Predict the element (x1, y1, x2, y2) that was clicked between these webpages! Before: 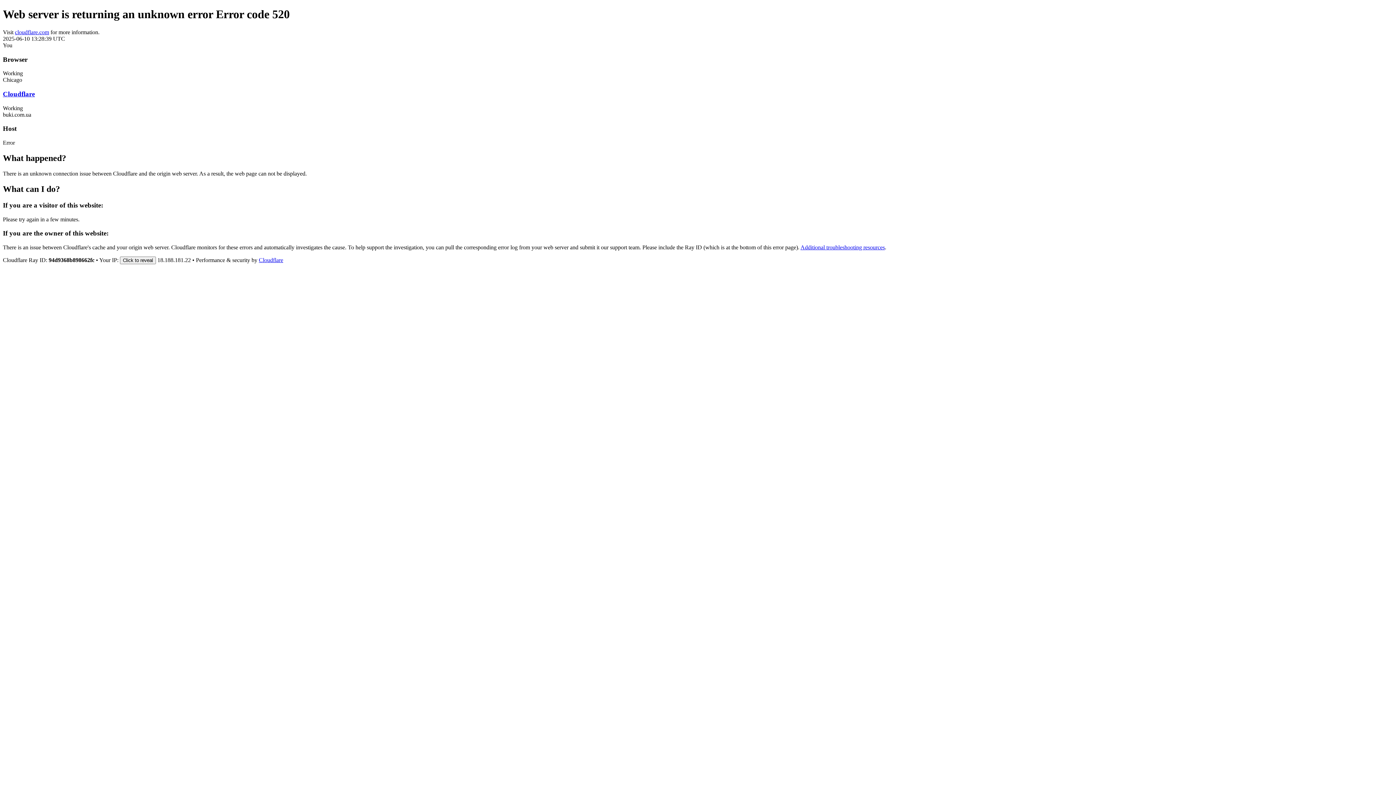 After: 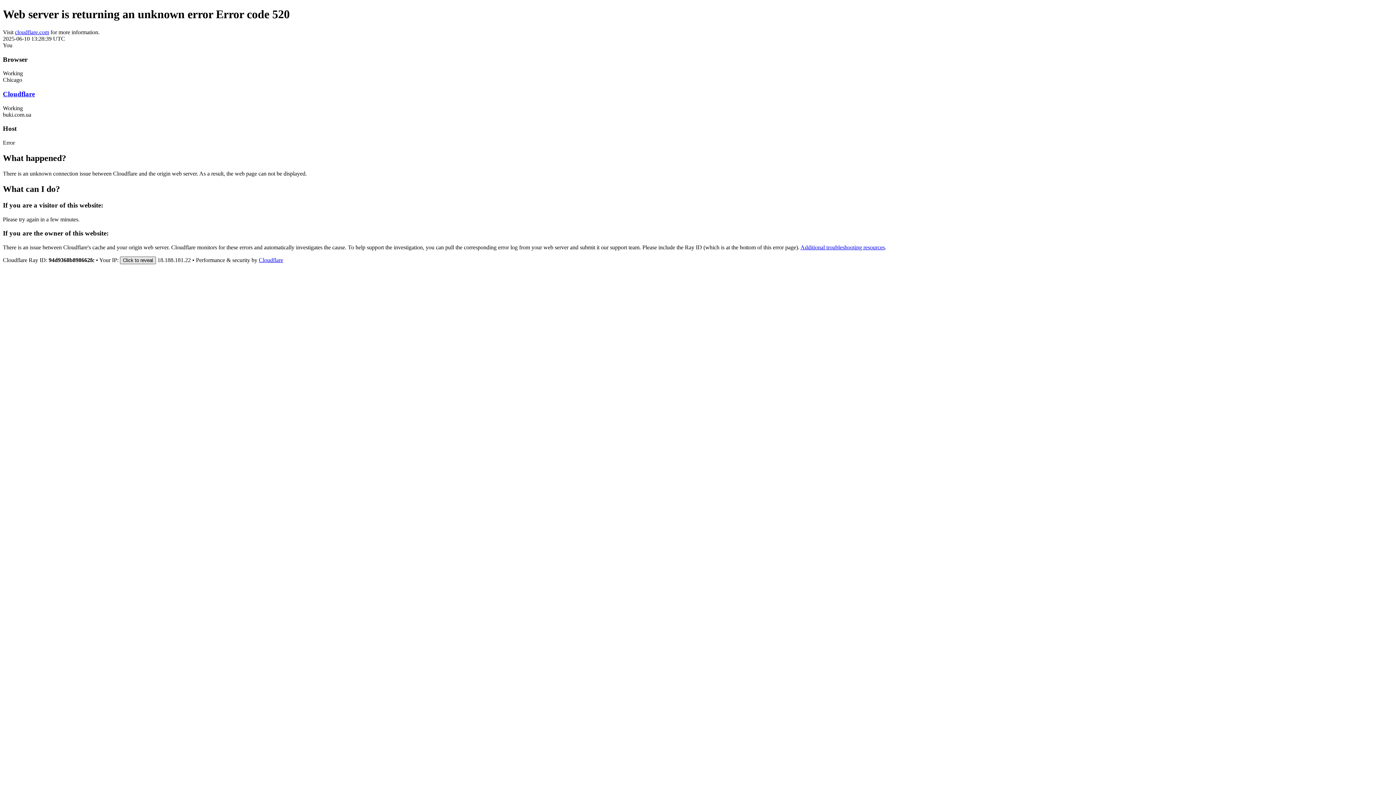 Action: bbox: (120, 256, 156, 264) label: Click to reveal